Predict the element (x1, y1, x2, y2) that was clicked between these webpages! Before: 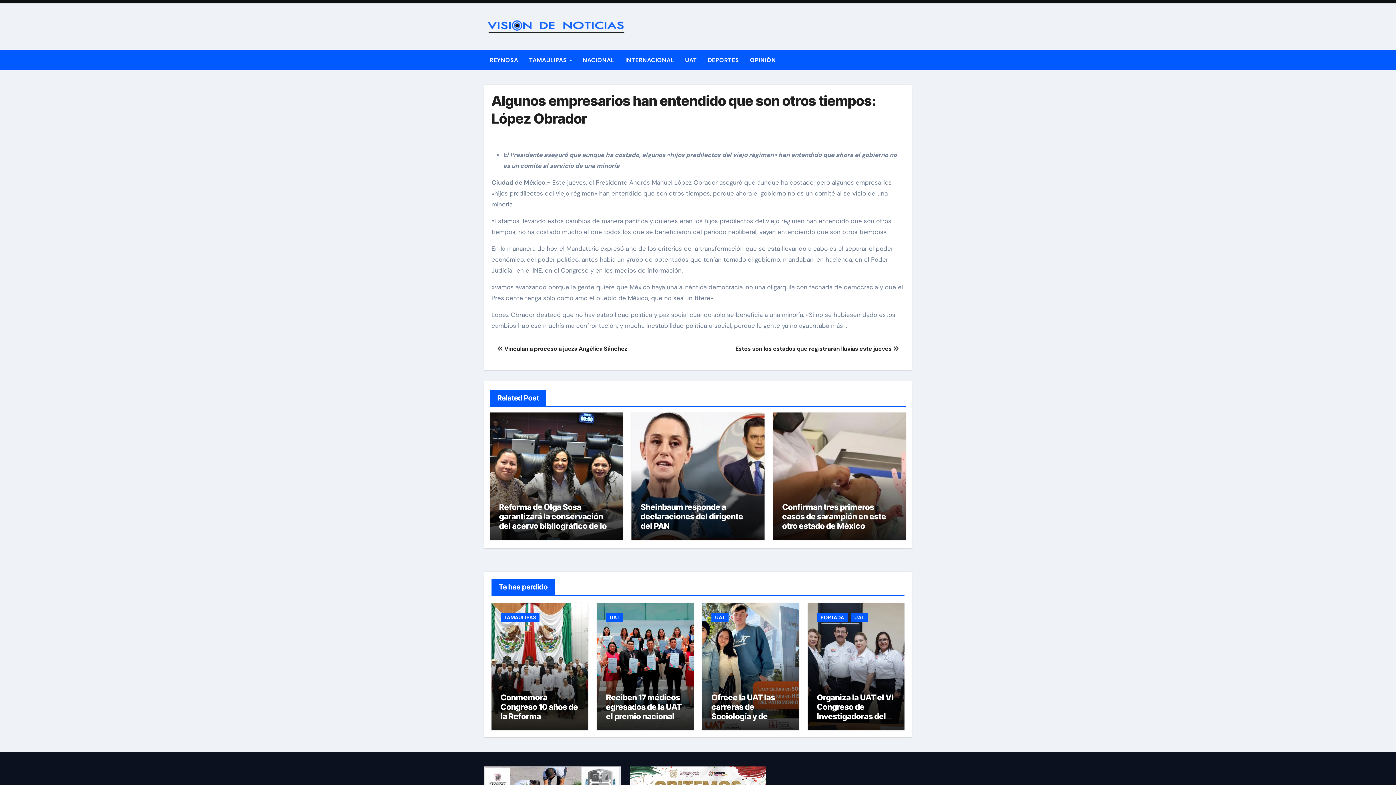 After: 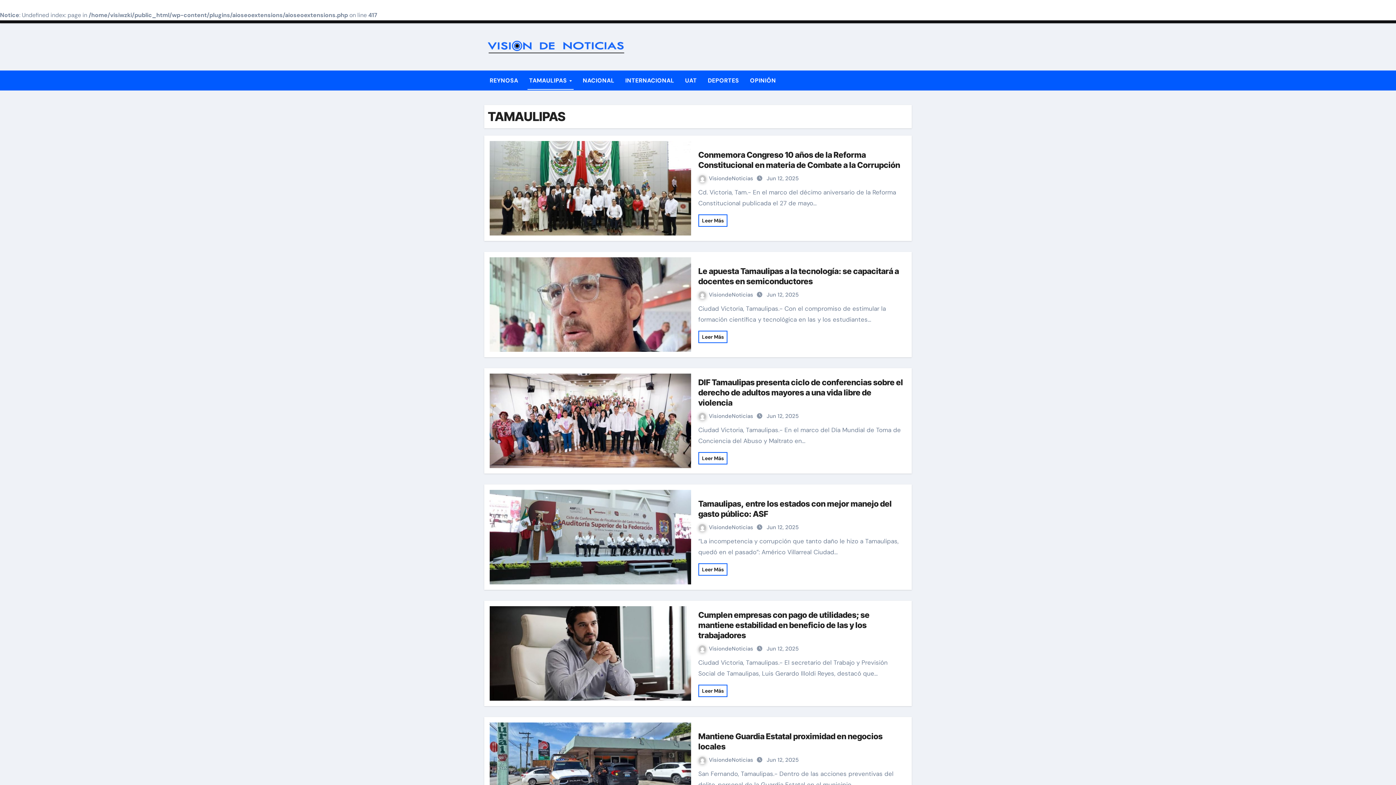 Action: label: TAMAULIPAS bbox: (500, 613, 539, 622)